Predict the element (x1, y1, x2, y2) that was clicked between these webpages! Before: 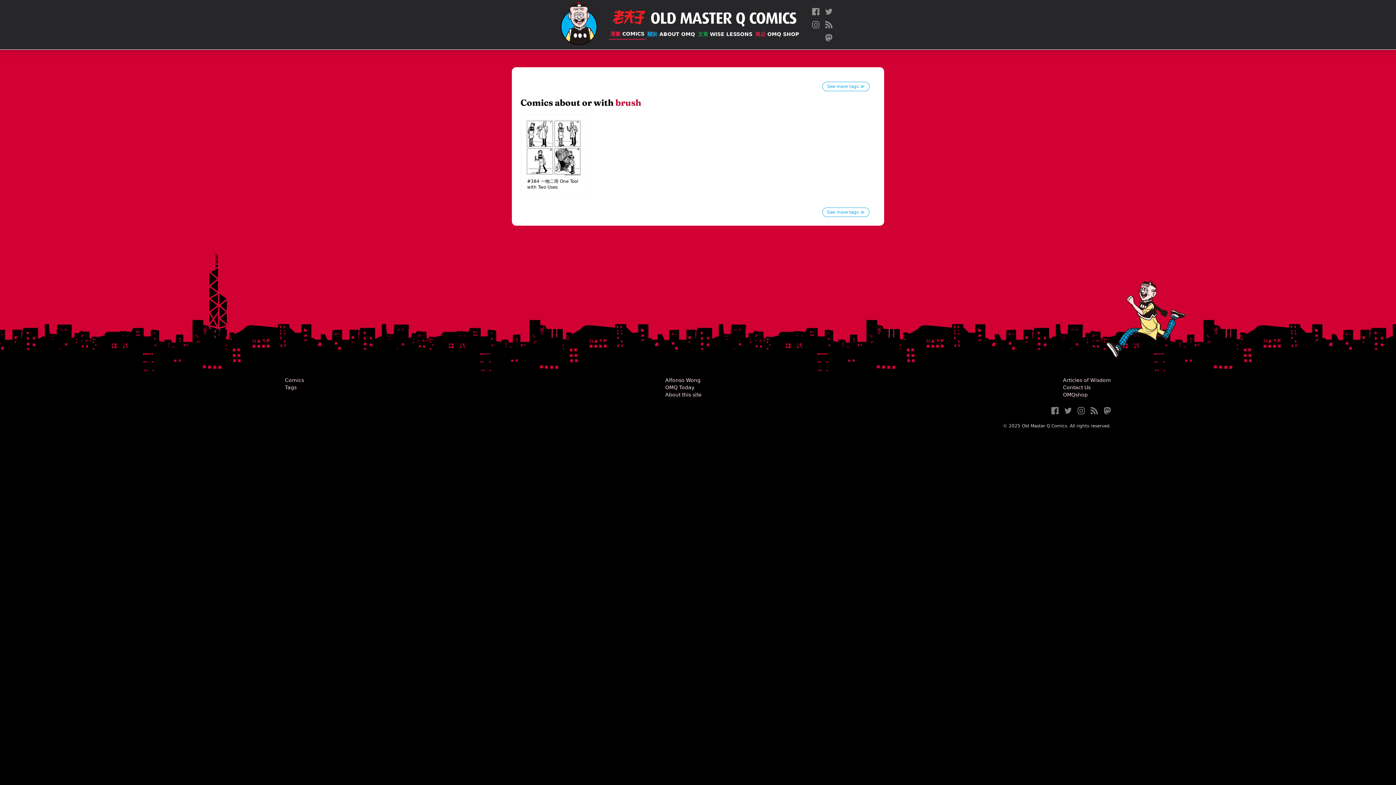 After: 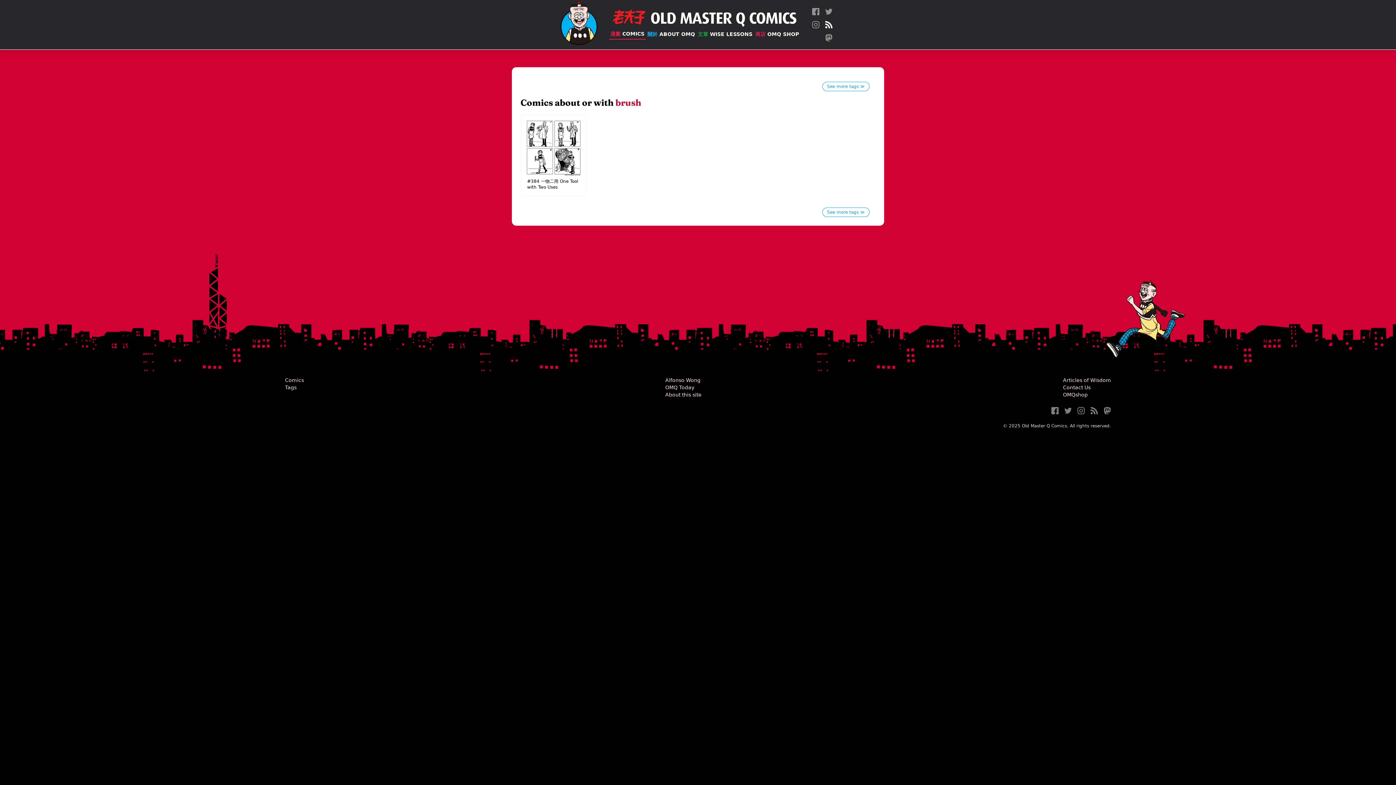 Action: bbox: (823, 19, 834, 29)